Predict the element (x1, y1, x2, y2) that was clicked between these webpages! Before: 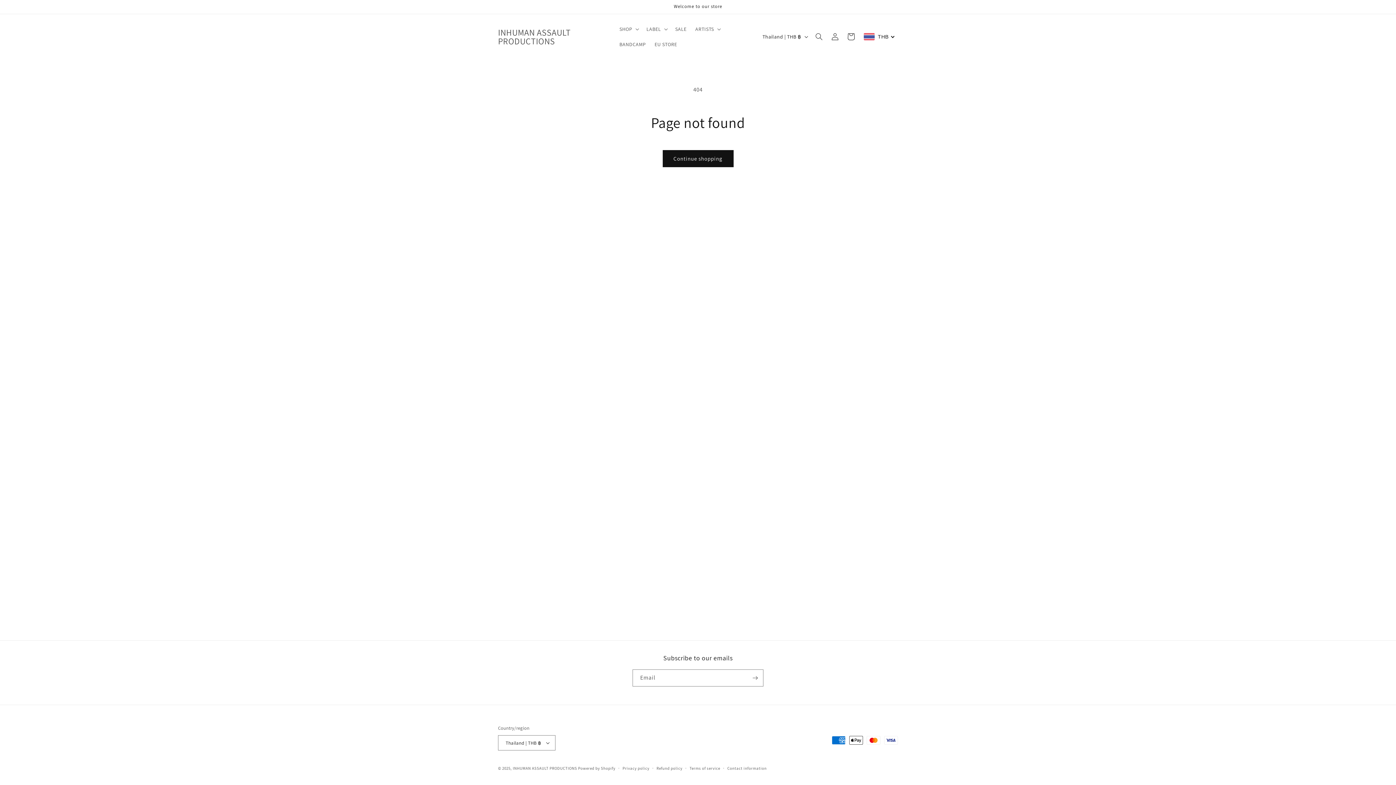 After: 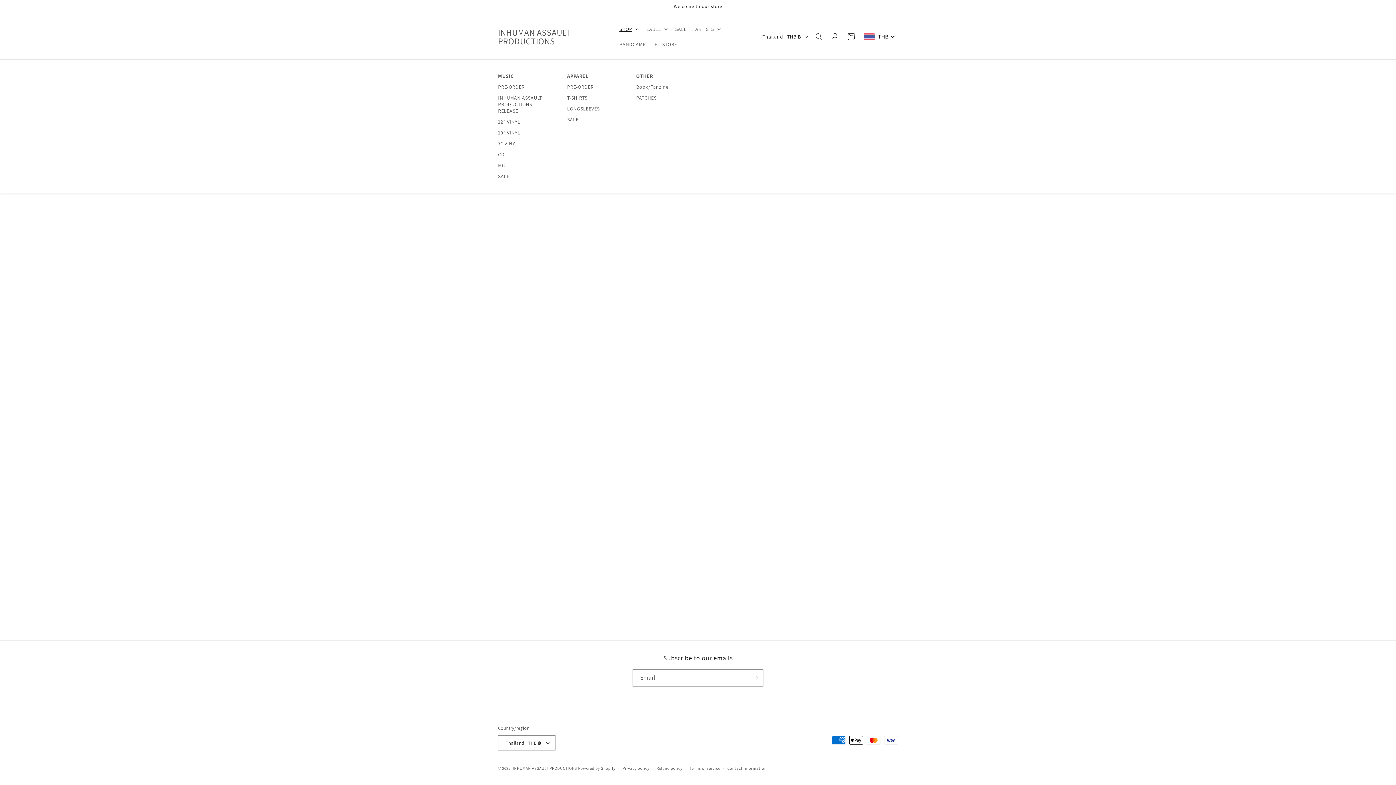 Action: bbox: (615, 21, 642, 36) label: SHOP